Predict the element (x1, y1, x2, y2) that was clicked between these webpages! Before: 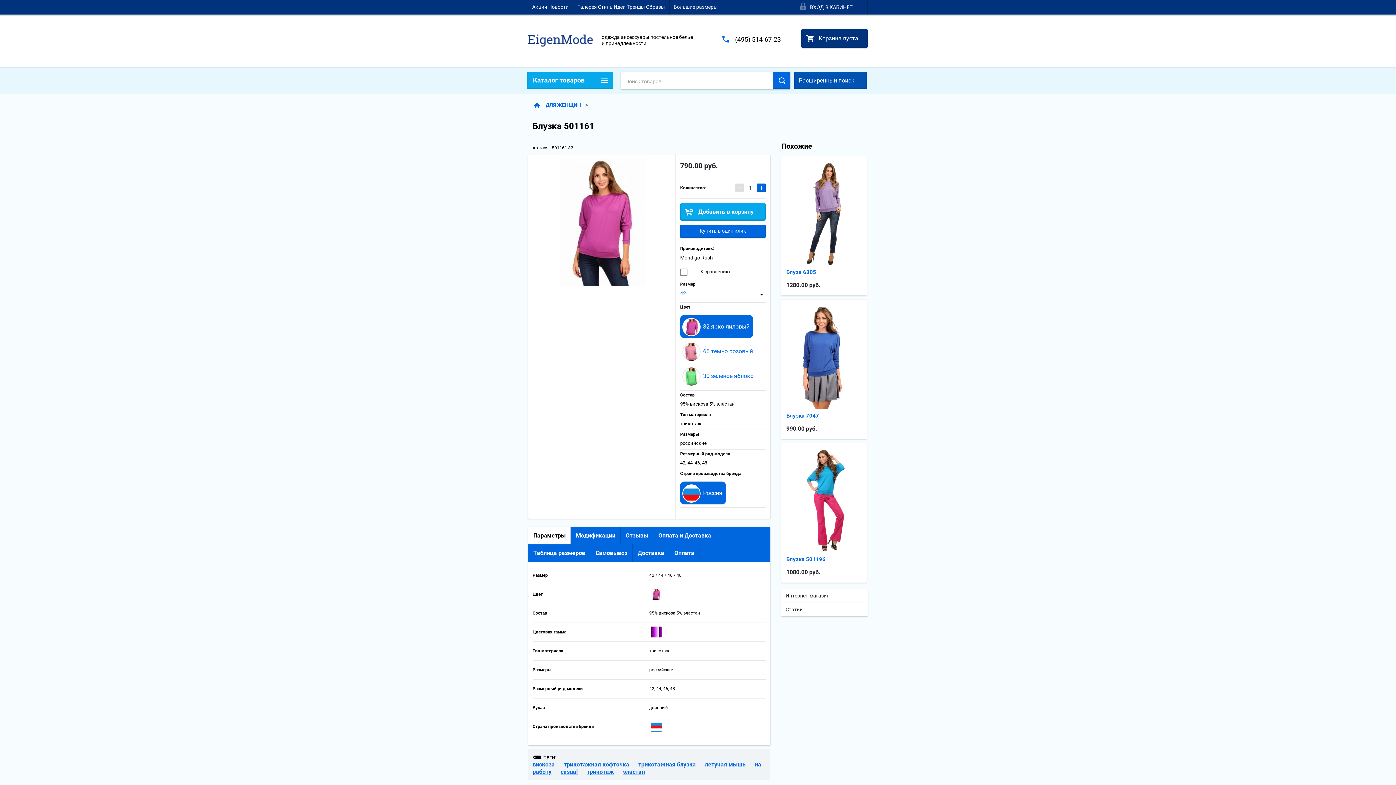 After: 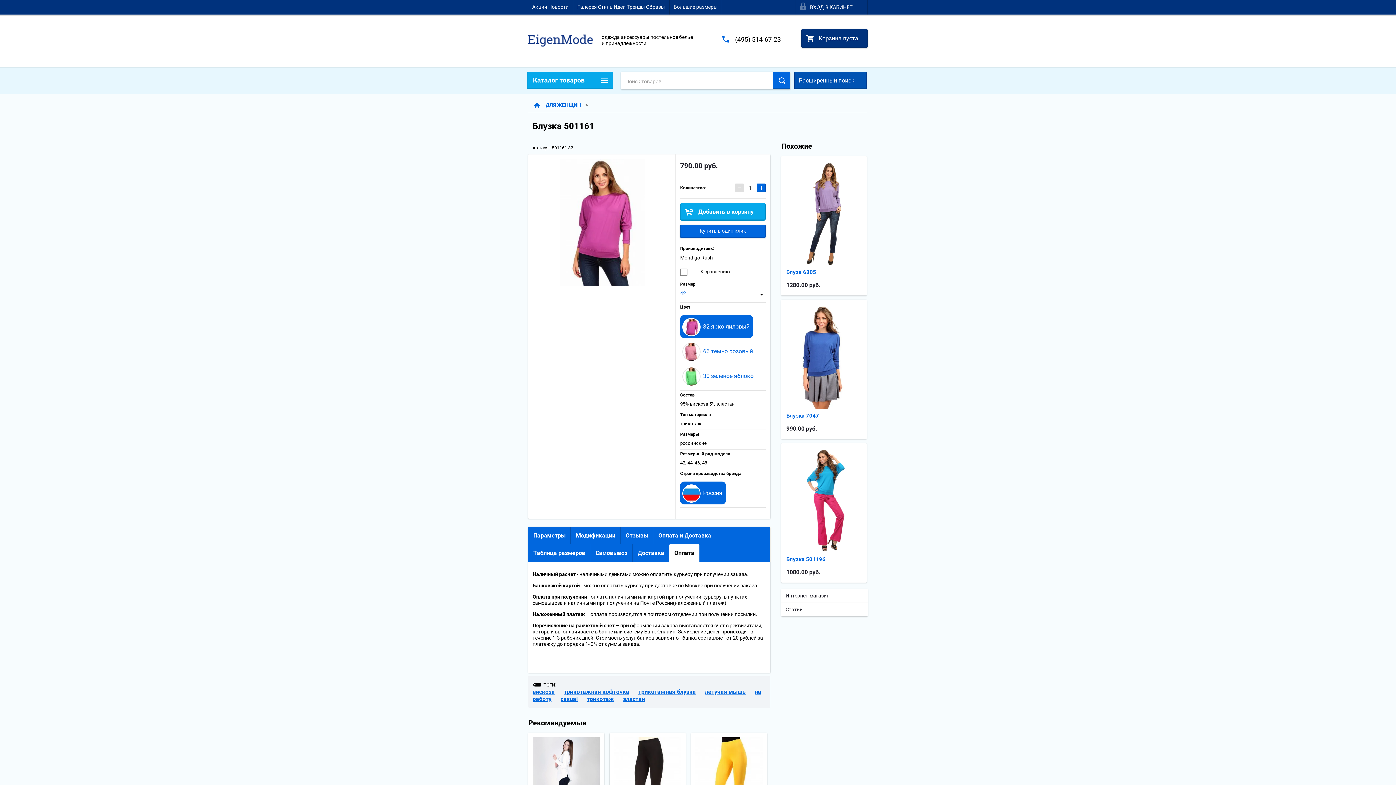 Action: label: Оплата bbox: (669, 544, 699, 562)